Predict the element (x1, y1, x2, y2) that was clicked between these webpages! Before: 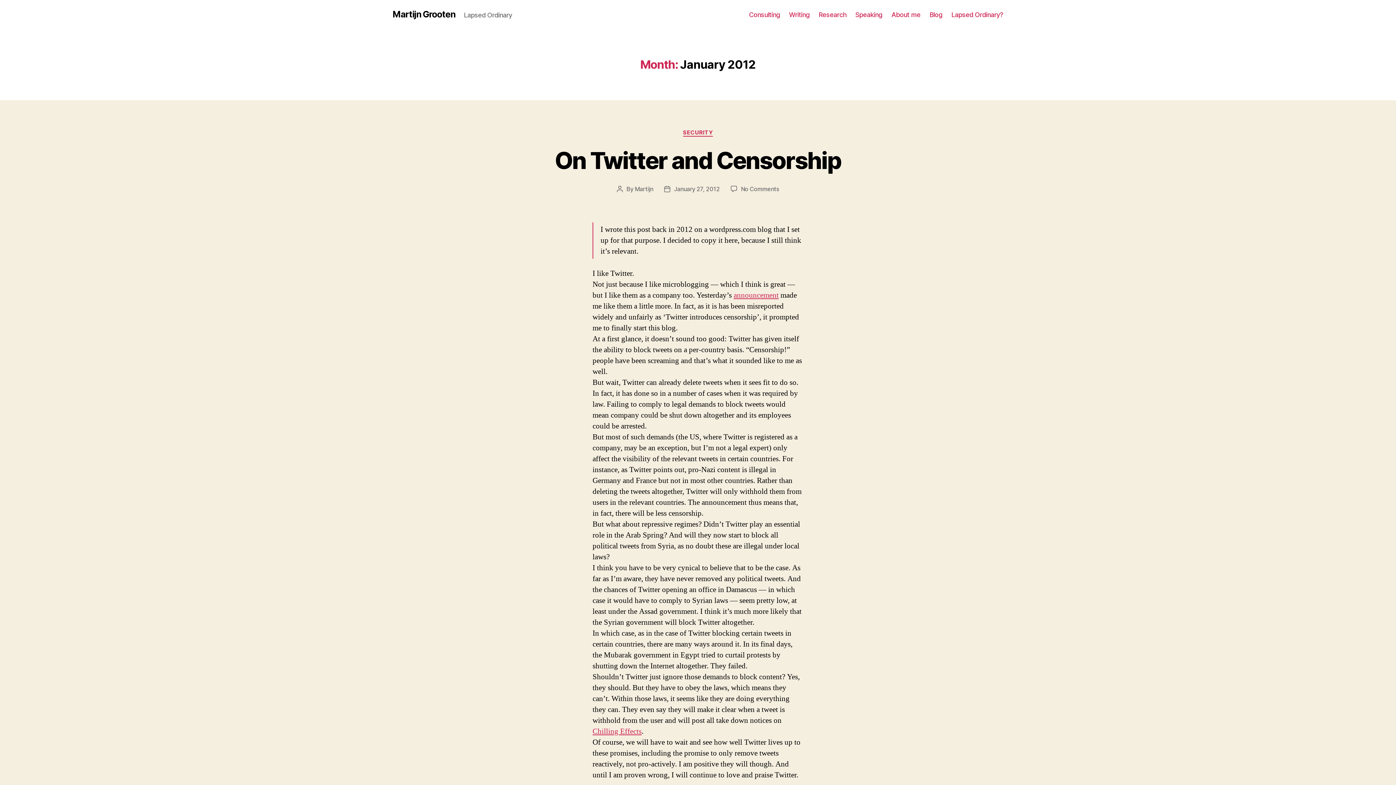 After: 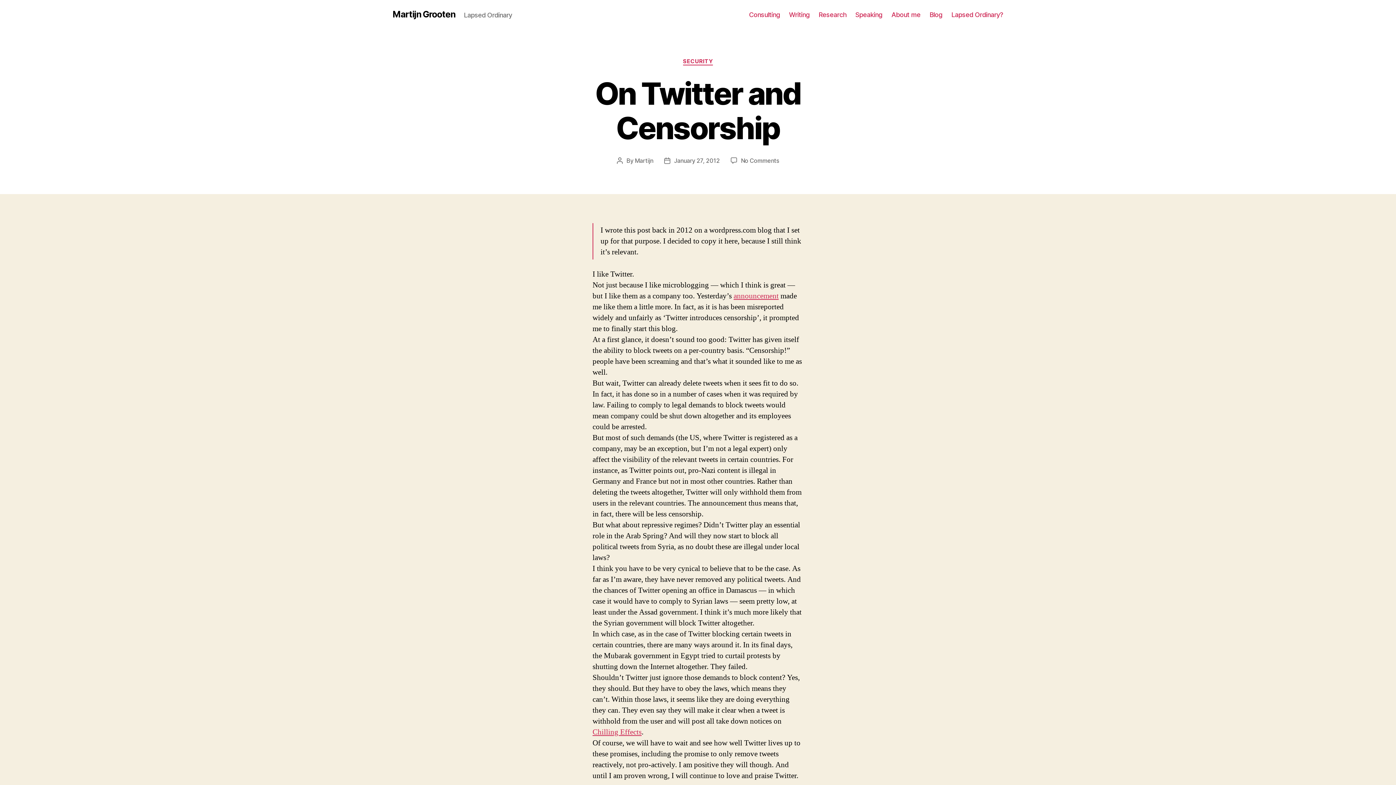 Action: label: January 27, 2012 bbox: (674, 185, 719, 192)